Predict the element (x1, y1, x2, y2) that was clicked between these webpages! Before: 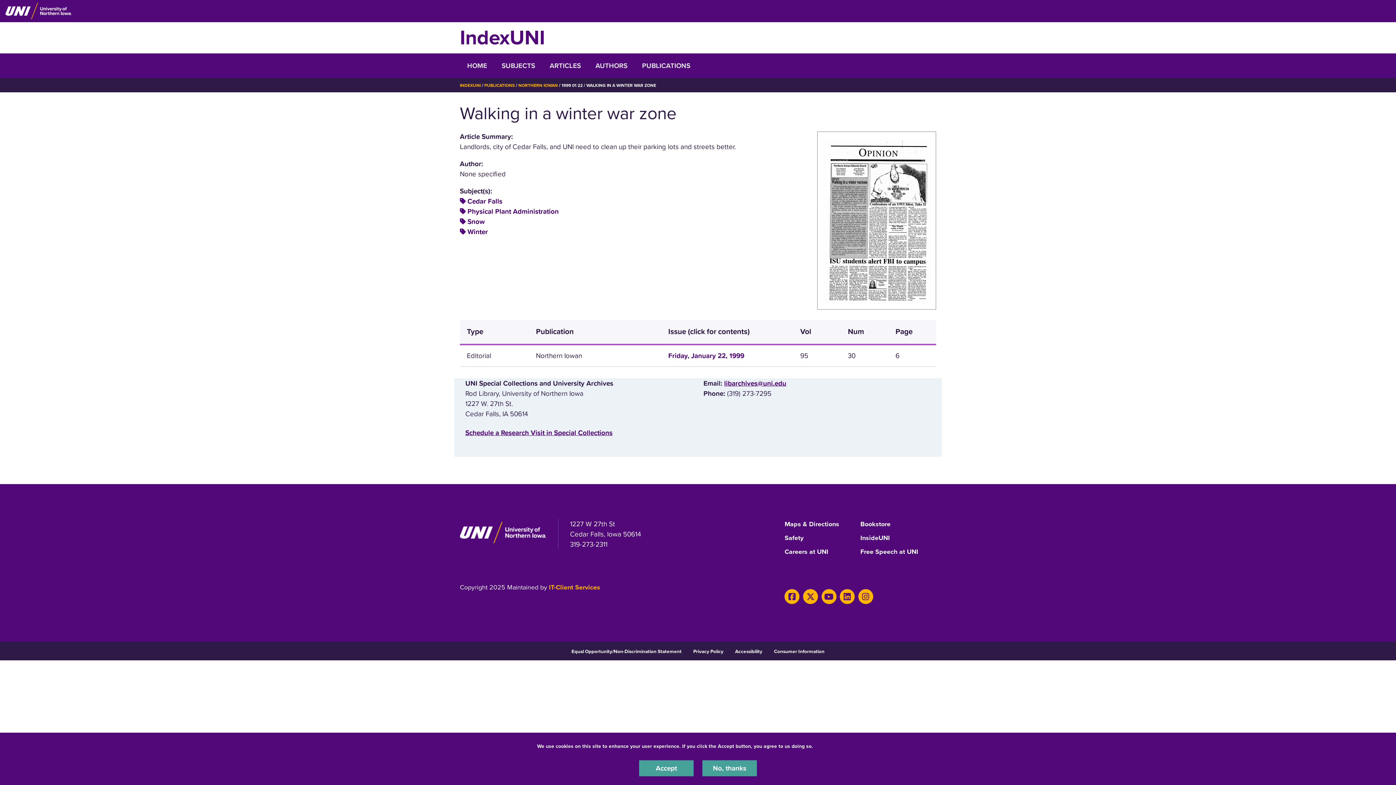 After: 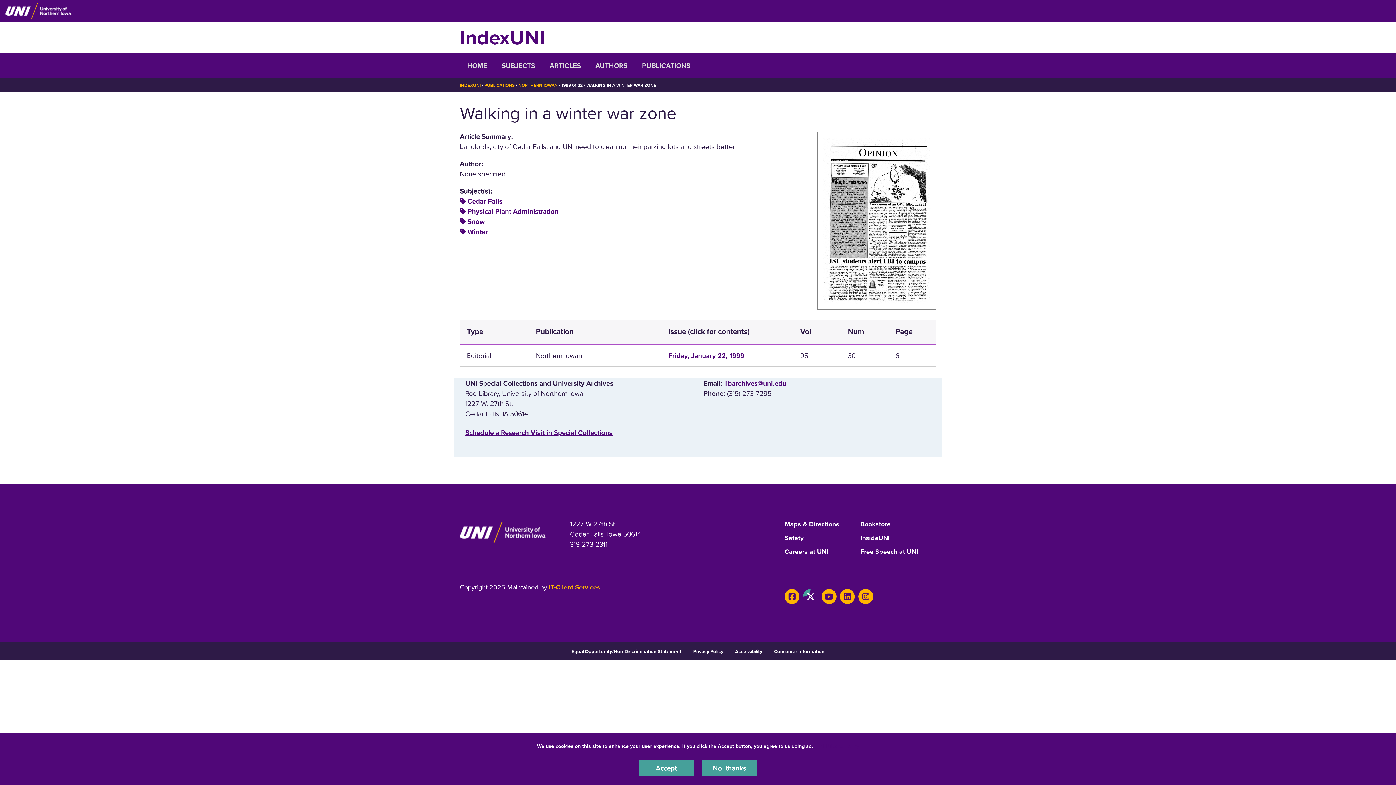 Action: label: Twitter bbox: (803, 589, 818, 604)